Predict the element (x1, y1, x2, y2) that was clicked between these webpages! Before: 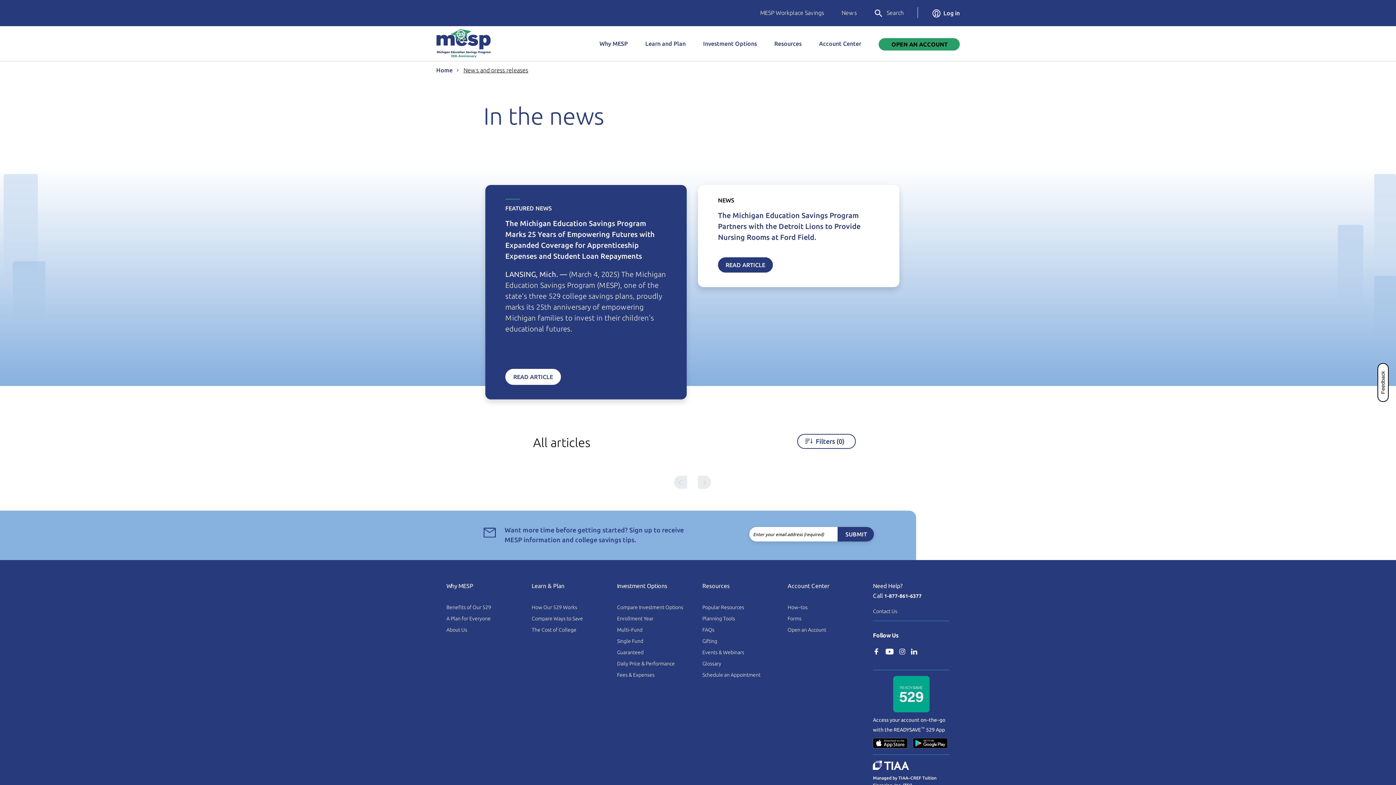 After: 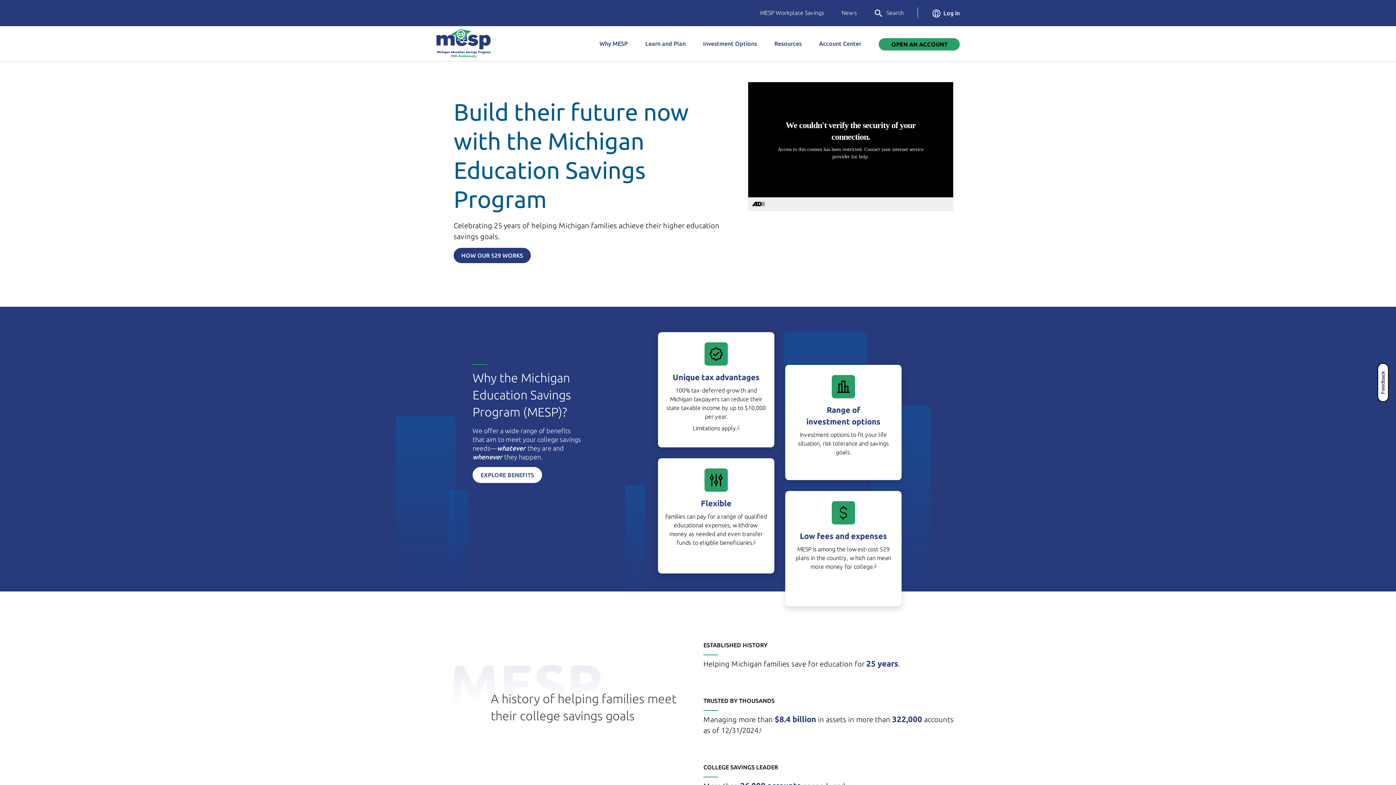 Action: label: Home bbox: (436, 66, 463, 73)